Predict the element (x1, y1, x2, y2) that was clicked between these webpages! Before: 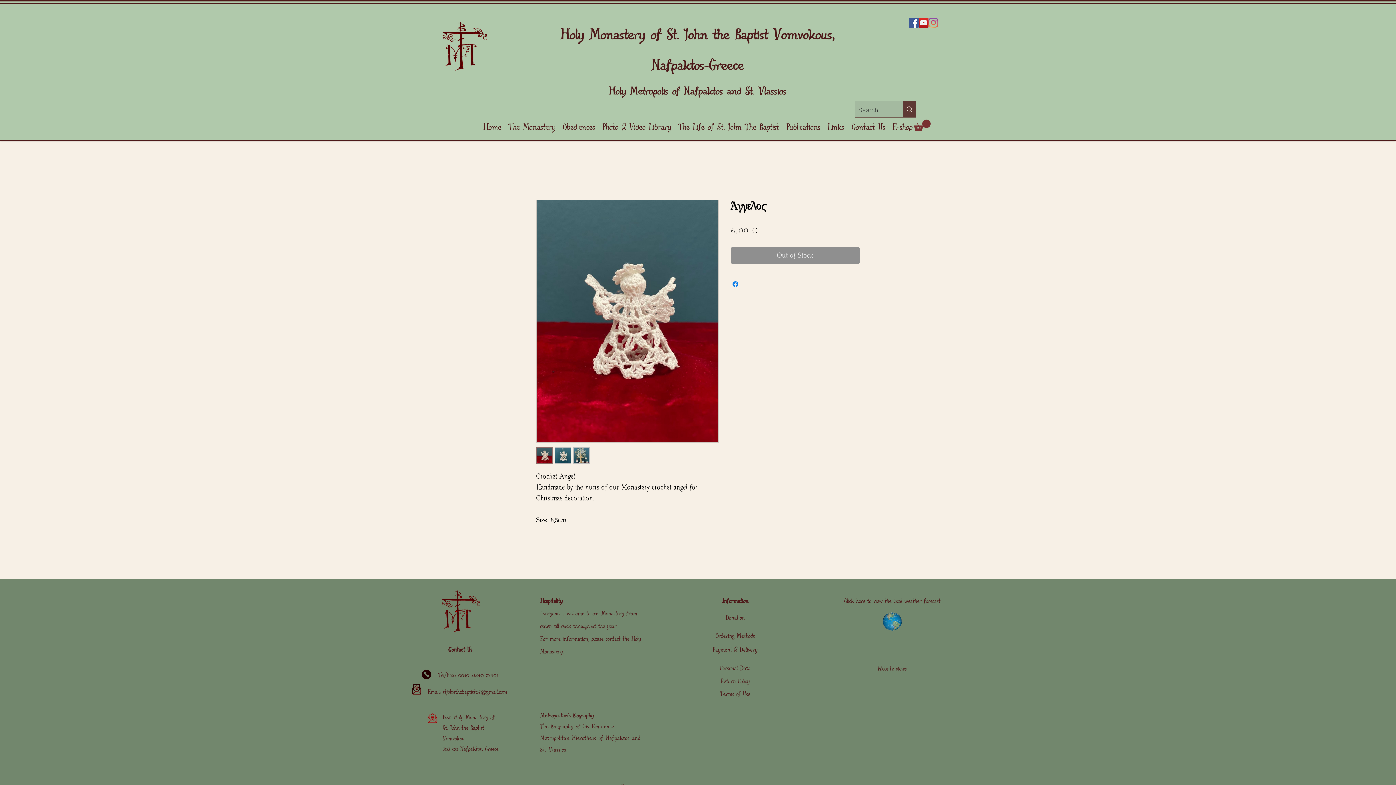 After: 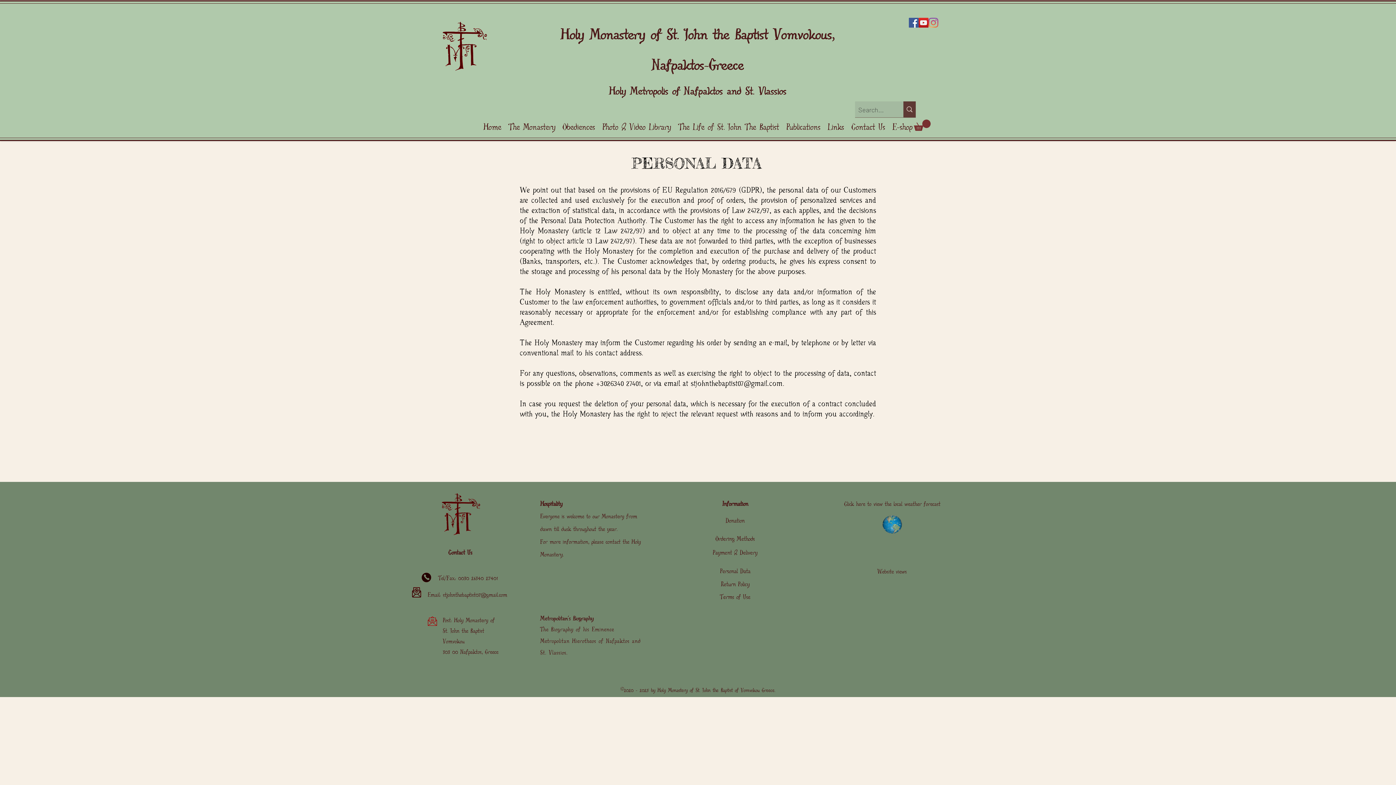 Action: label: Personal Data bbox: (720, 662, 750, 672)